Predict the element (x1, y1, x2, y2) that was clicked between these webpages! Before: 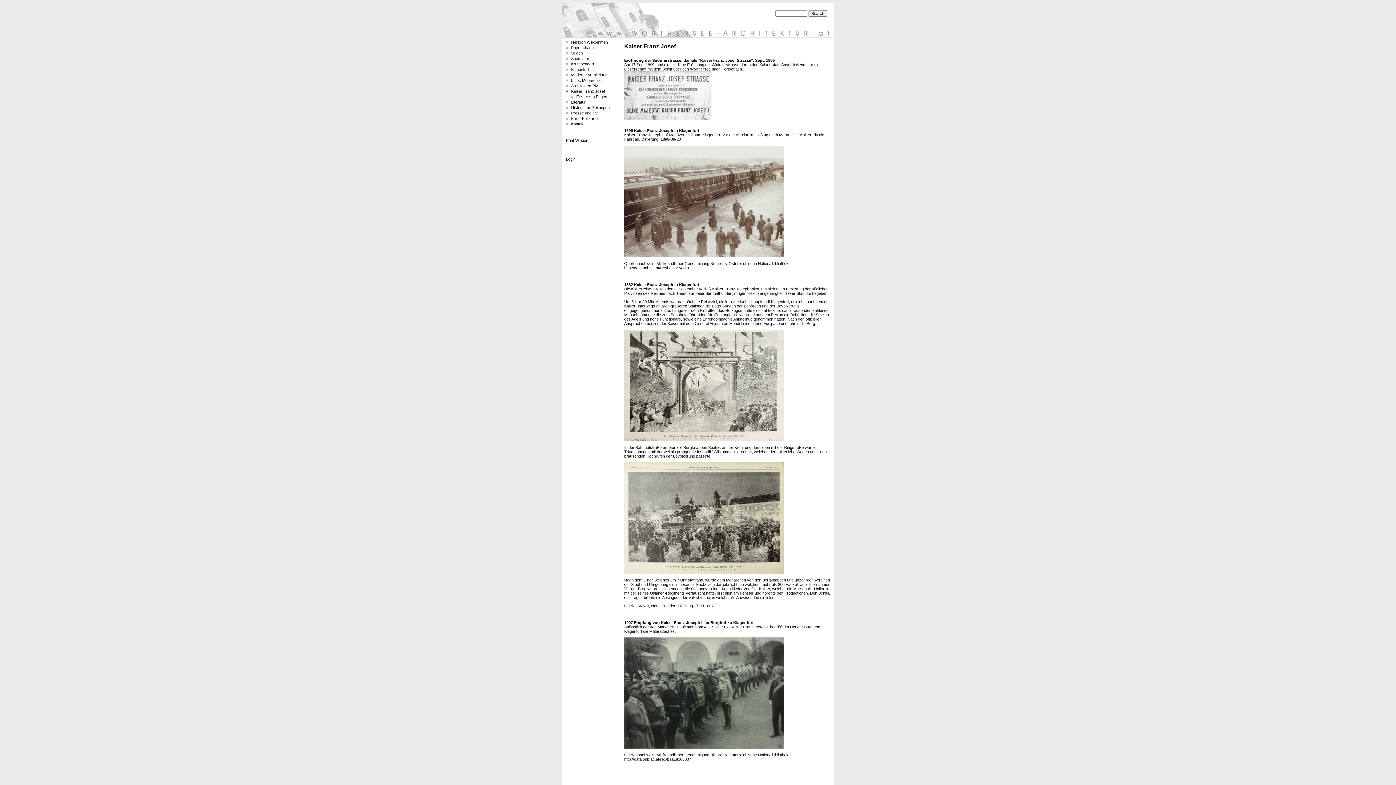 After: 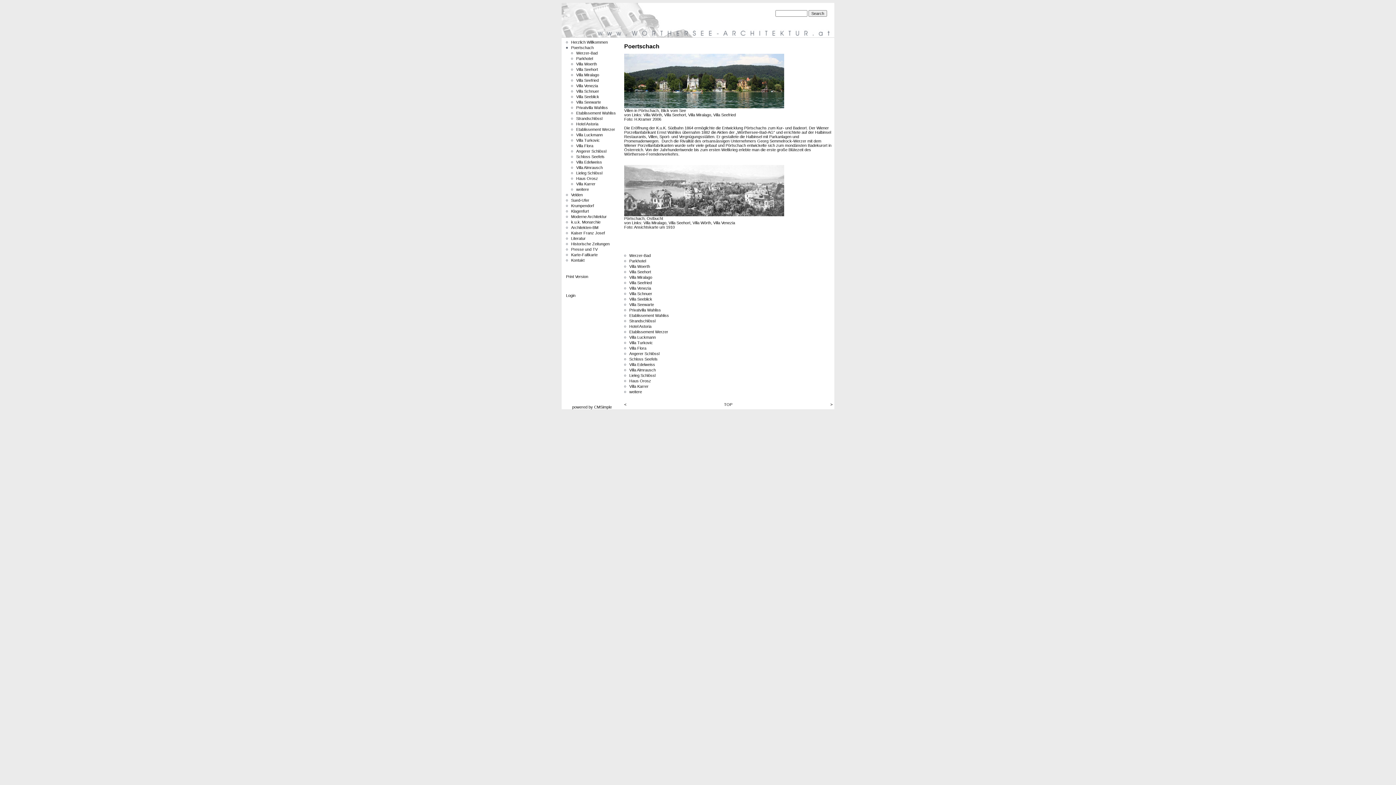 Action: bbox: (571, 45, 593, 49) label: Poertschach